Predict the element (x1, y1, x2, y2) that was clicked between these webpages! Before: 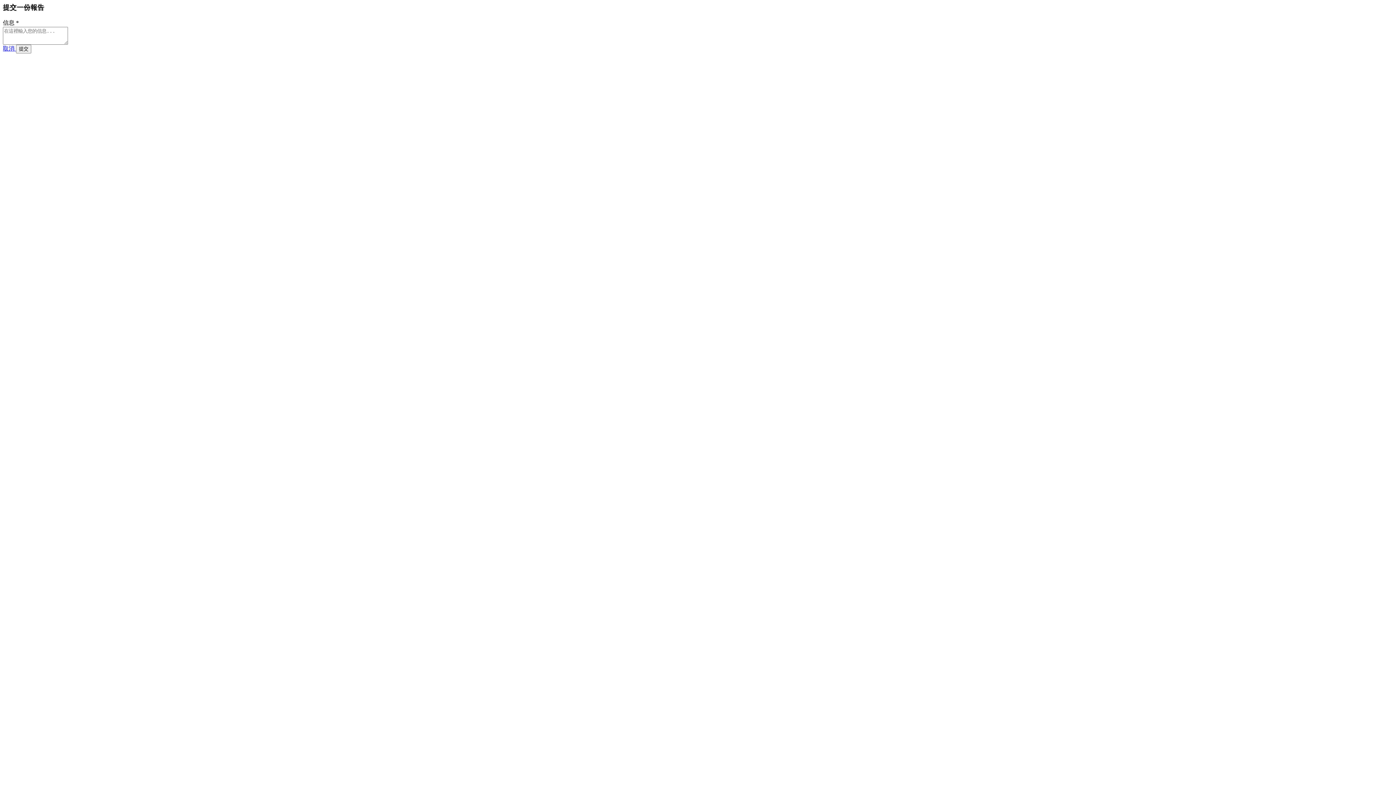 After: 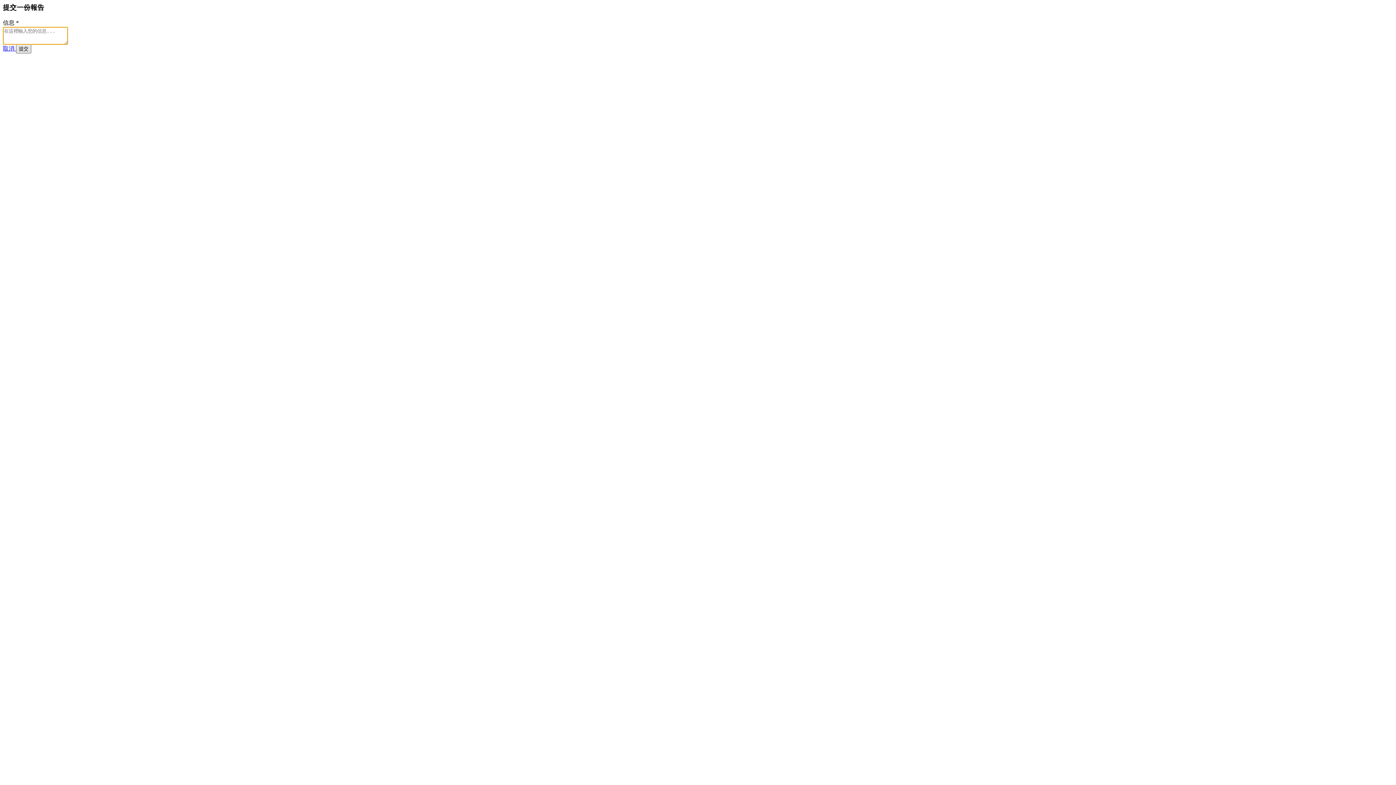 Action: label: 提交 bbox: (16, 44, 31, 53)